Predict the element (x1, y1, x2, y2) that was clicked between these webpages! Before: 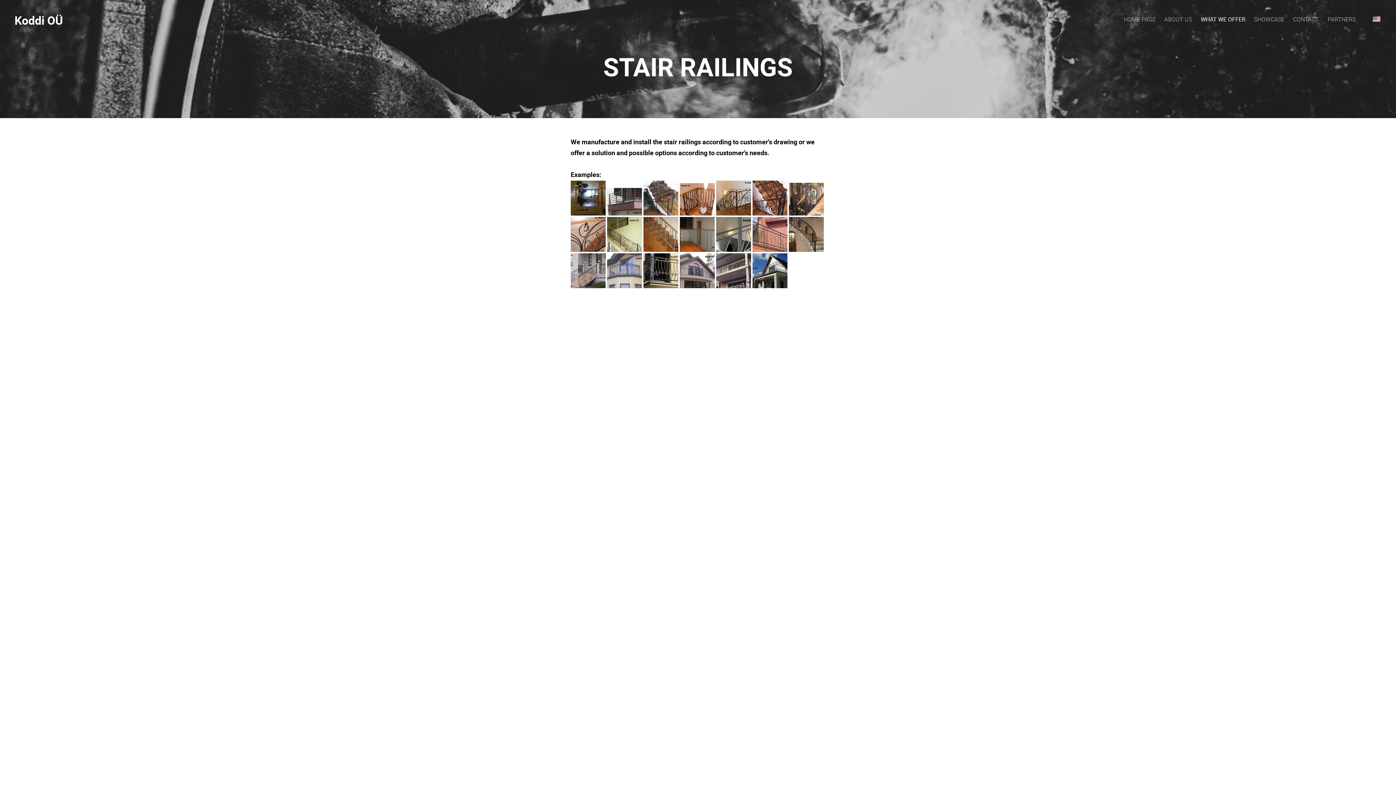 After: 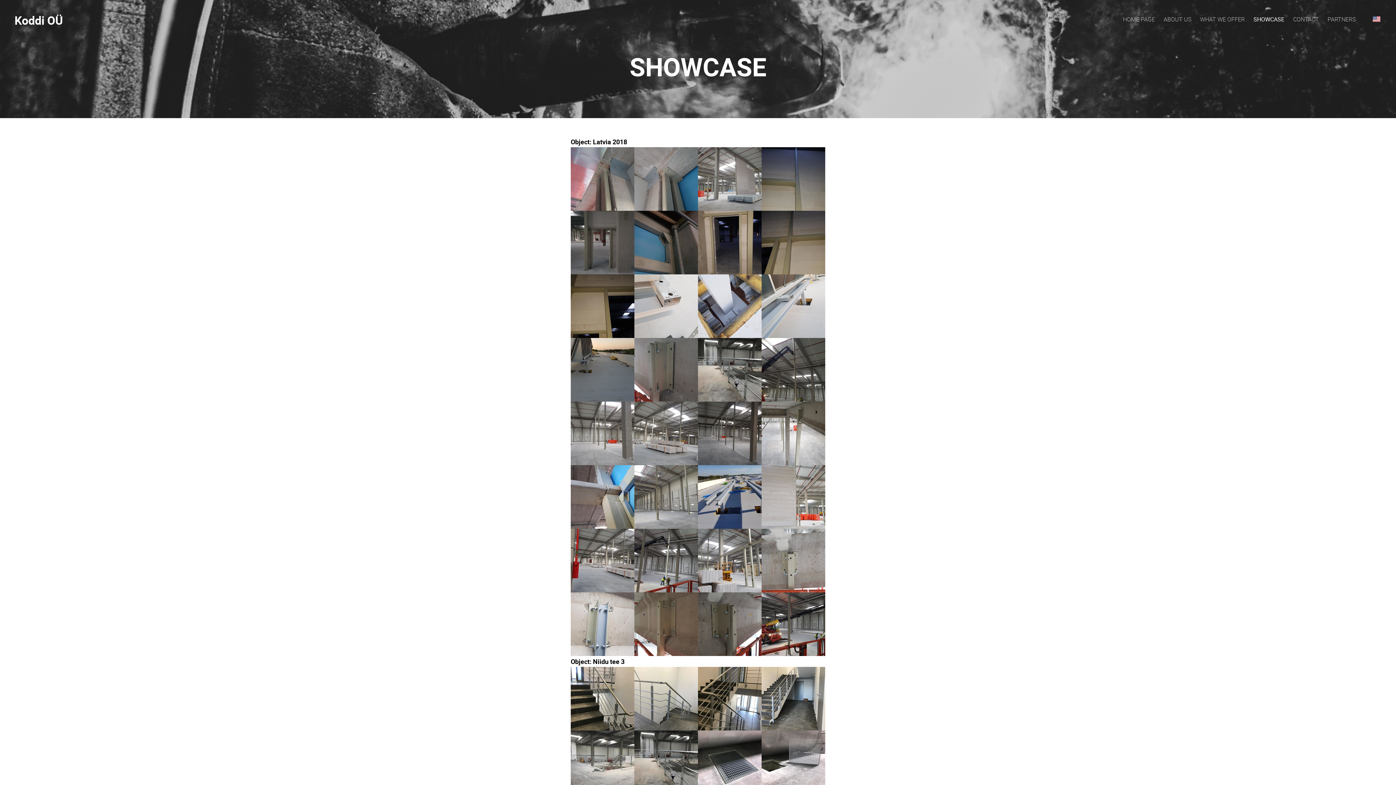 Action: bbox: (1254, 14, 1284, 24) label: SHOWCASE